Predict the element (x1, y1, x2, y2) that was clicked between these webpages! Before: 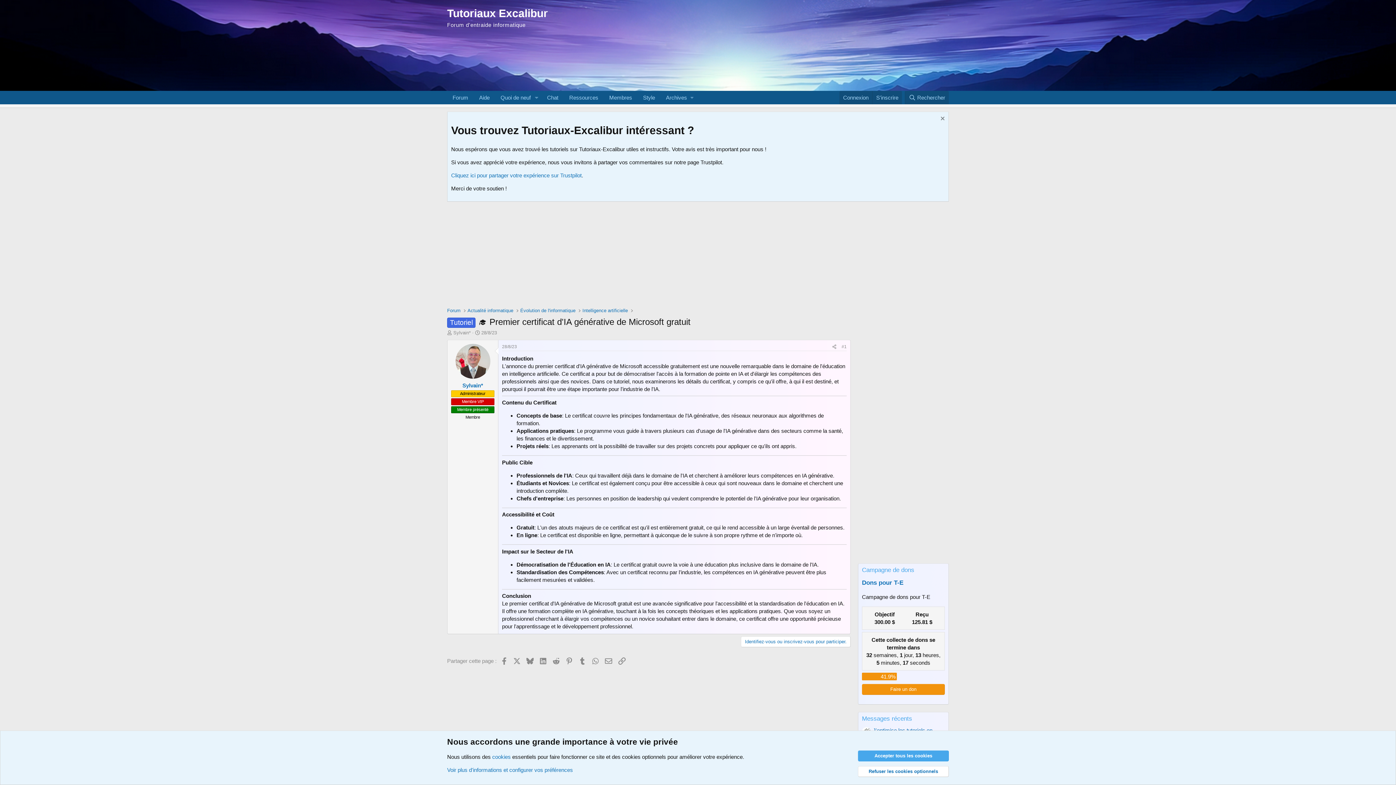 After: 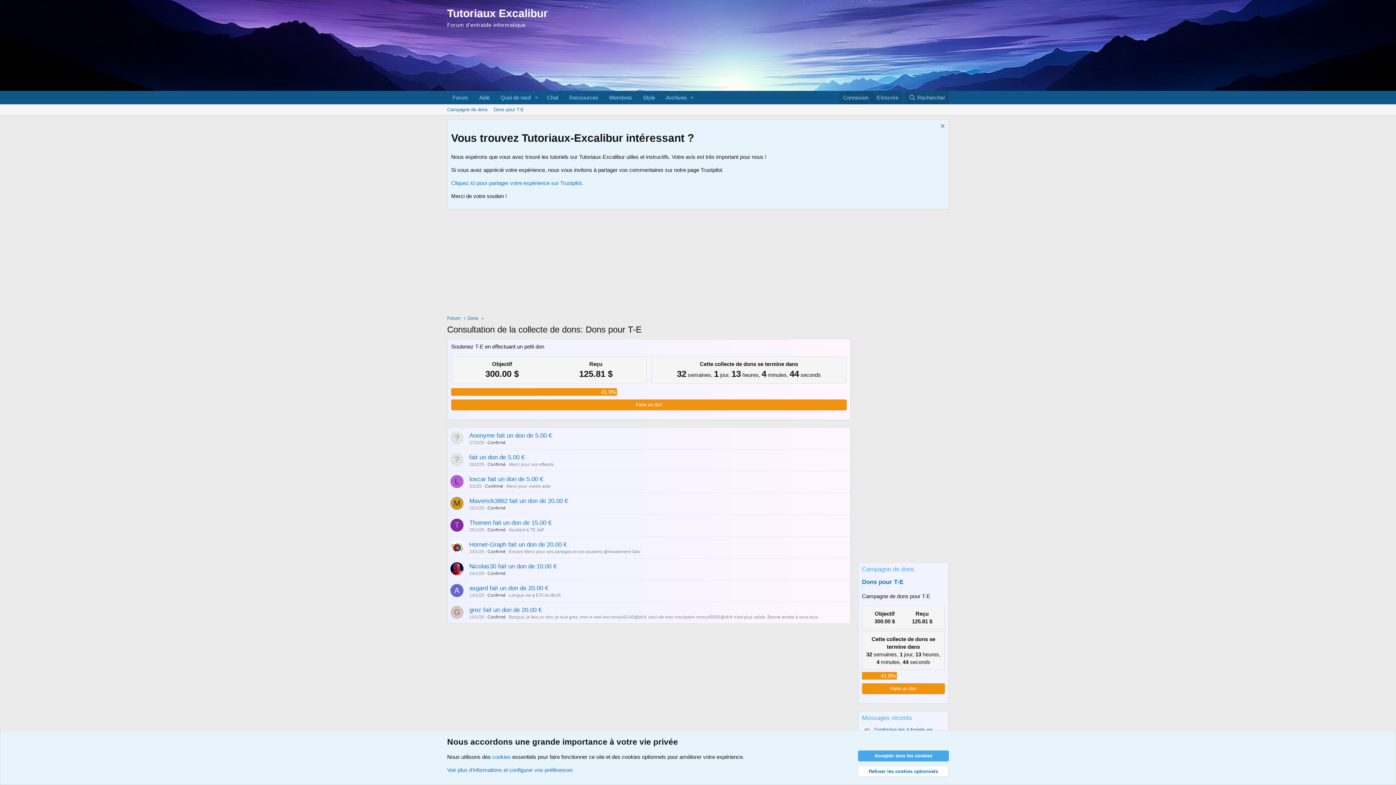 Action: label: Dons pour T-E bbox: (862, 579, 903, 586)